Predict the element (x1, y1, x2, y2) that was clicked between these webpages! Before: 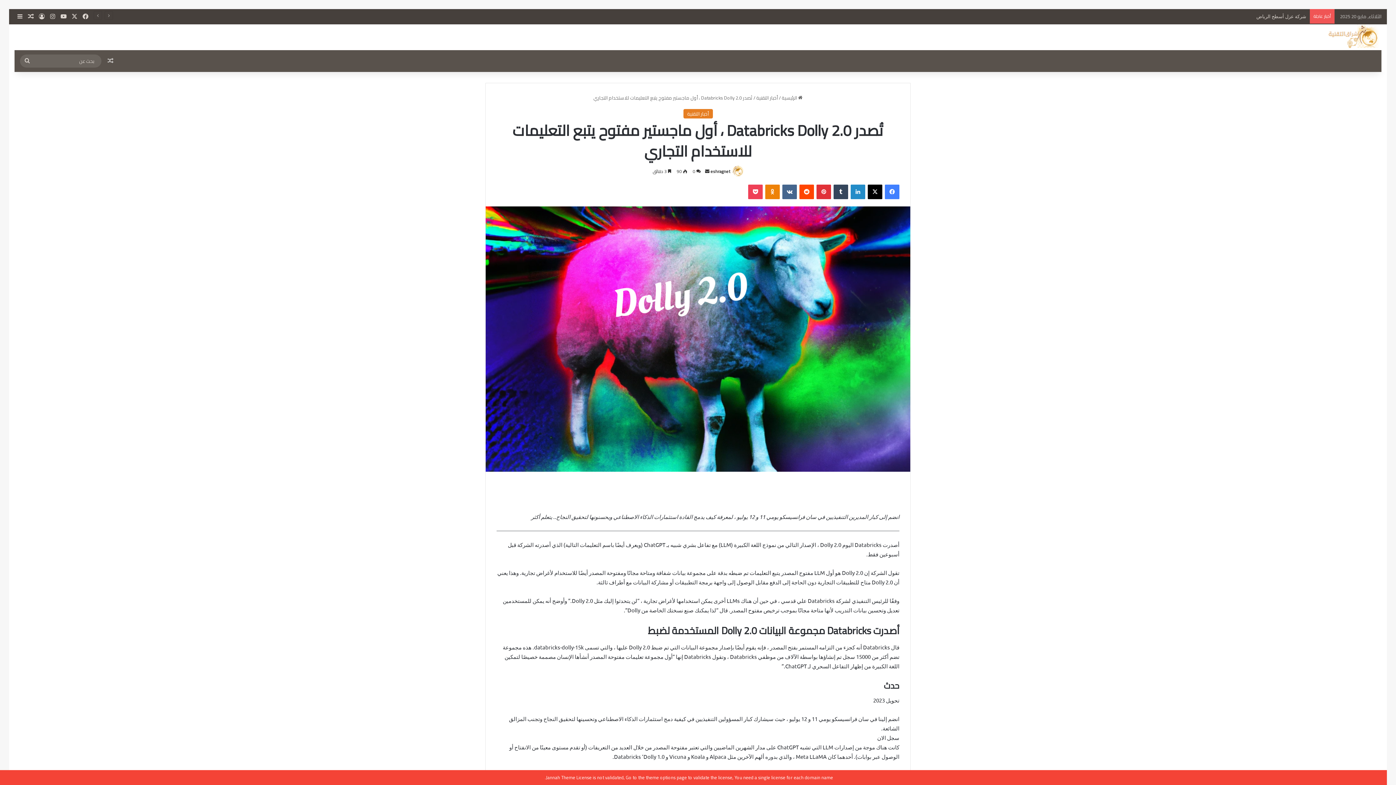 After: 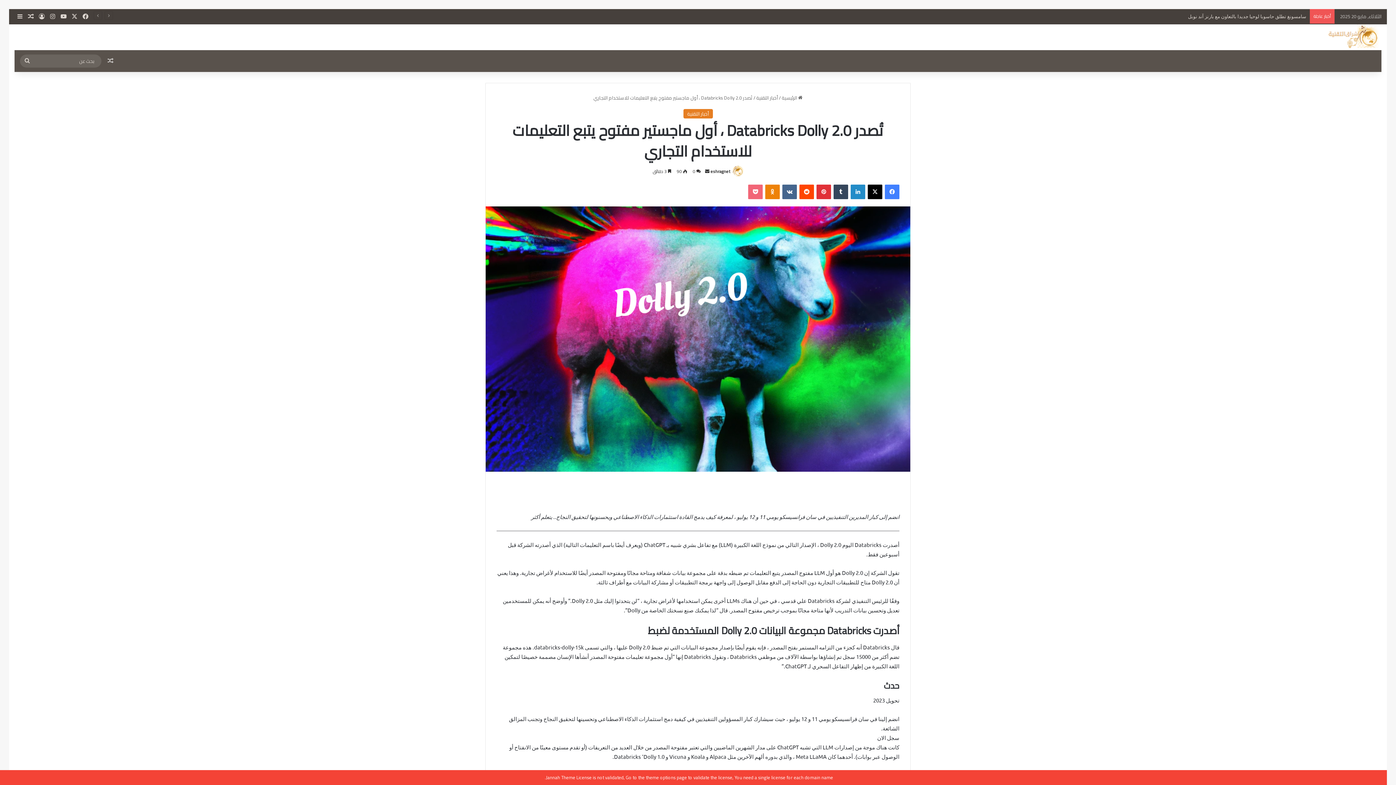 Action: label: بوكيت bbox: (748, 184, 762, 199)